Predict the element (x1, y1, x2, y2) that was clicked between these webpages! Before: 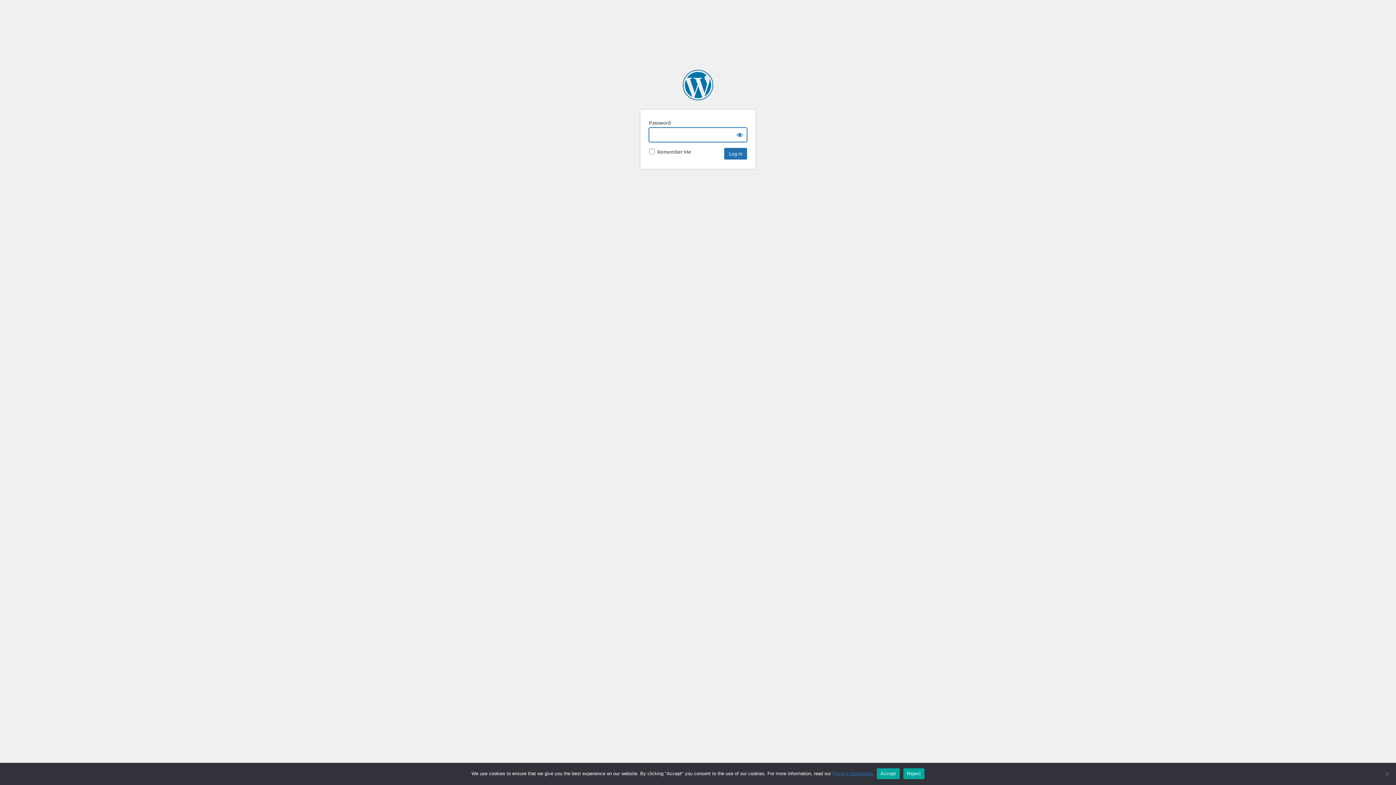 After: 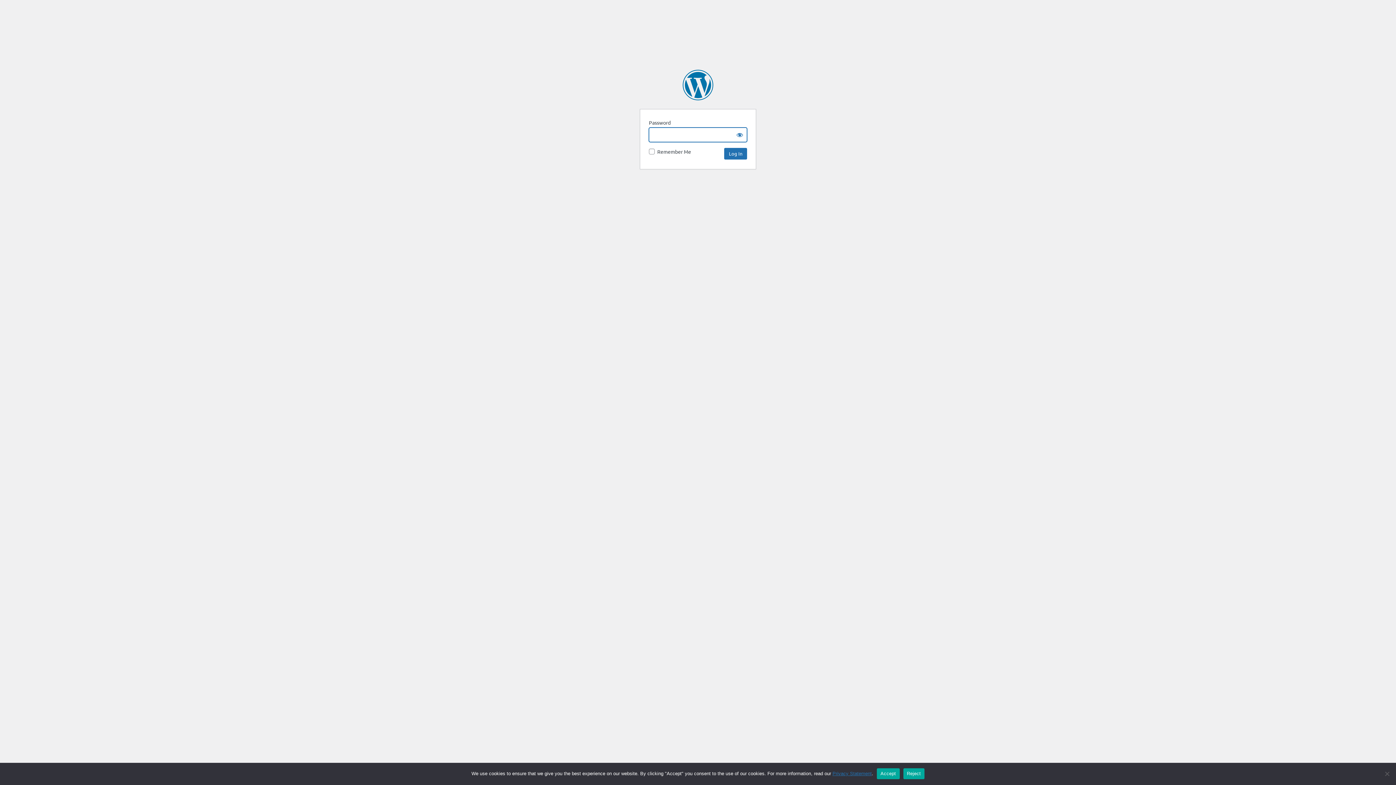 Action: bbox: (682, 69, 713, 100) label: The David and Lucile Packard Foundation